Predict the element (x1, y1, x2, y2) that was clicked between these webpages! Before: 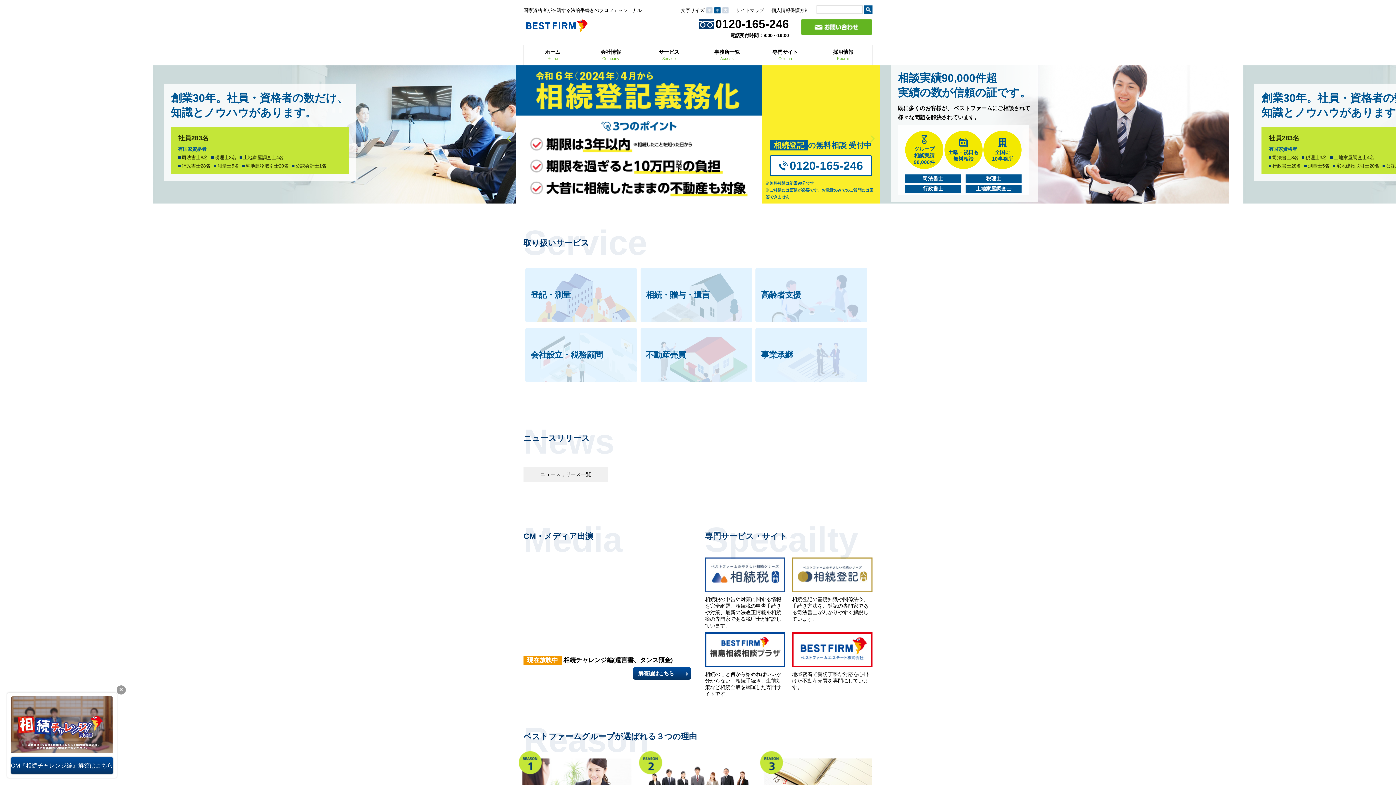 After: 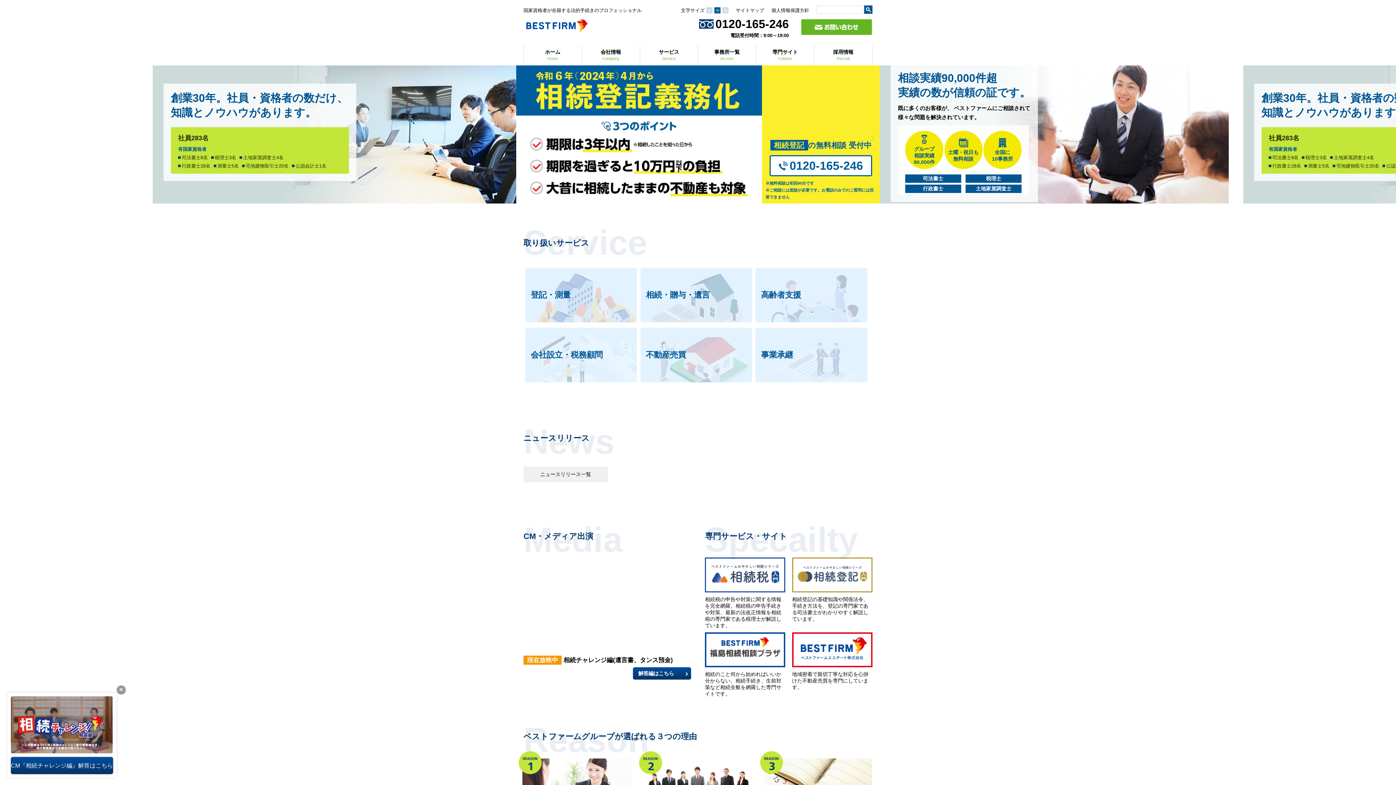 Action: bbox: (523, 26, 589, 32)